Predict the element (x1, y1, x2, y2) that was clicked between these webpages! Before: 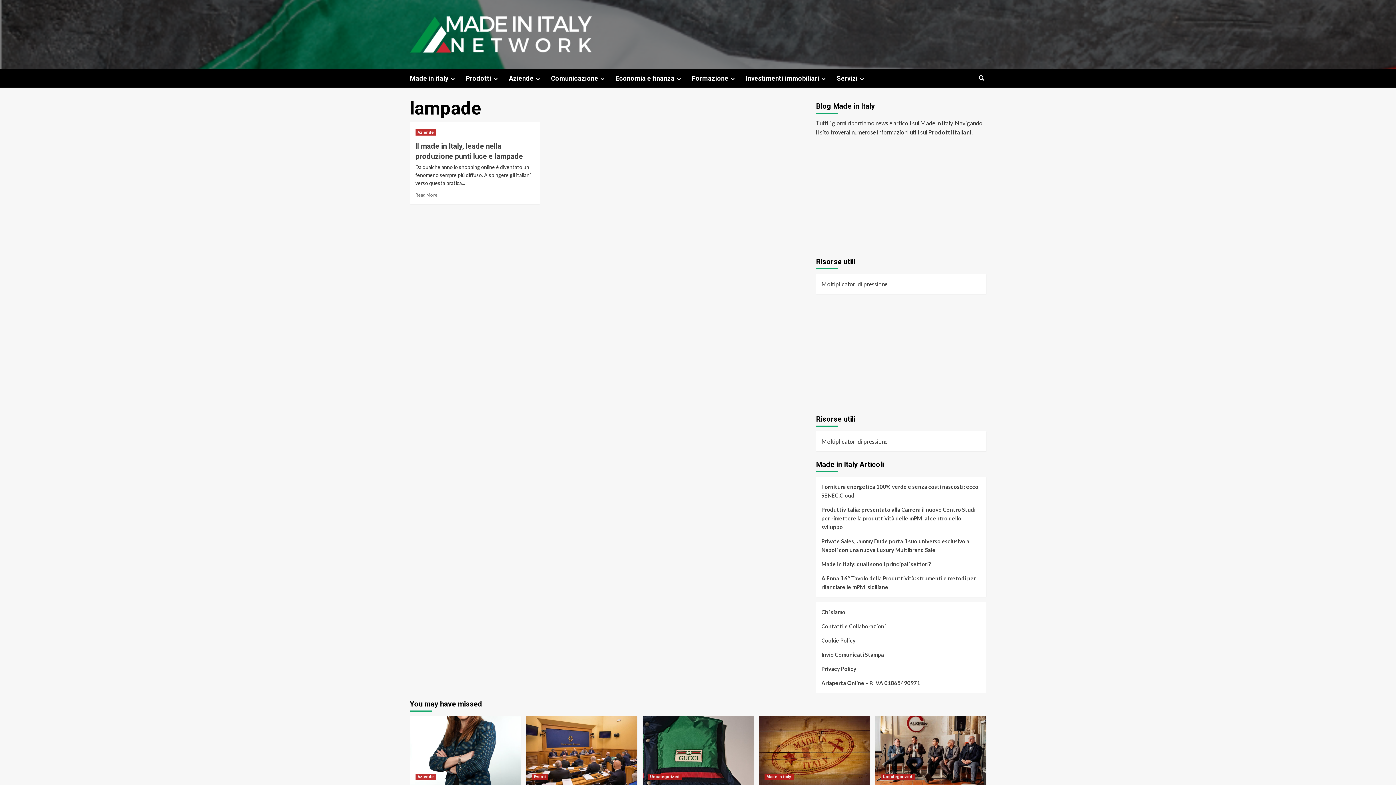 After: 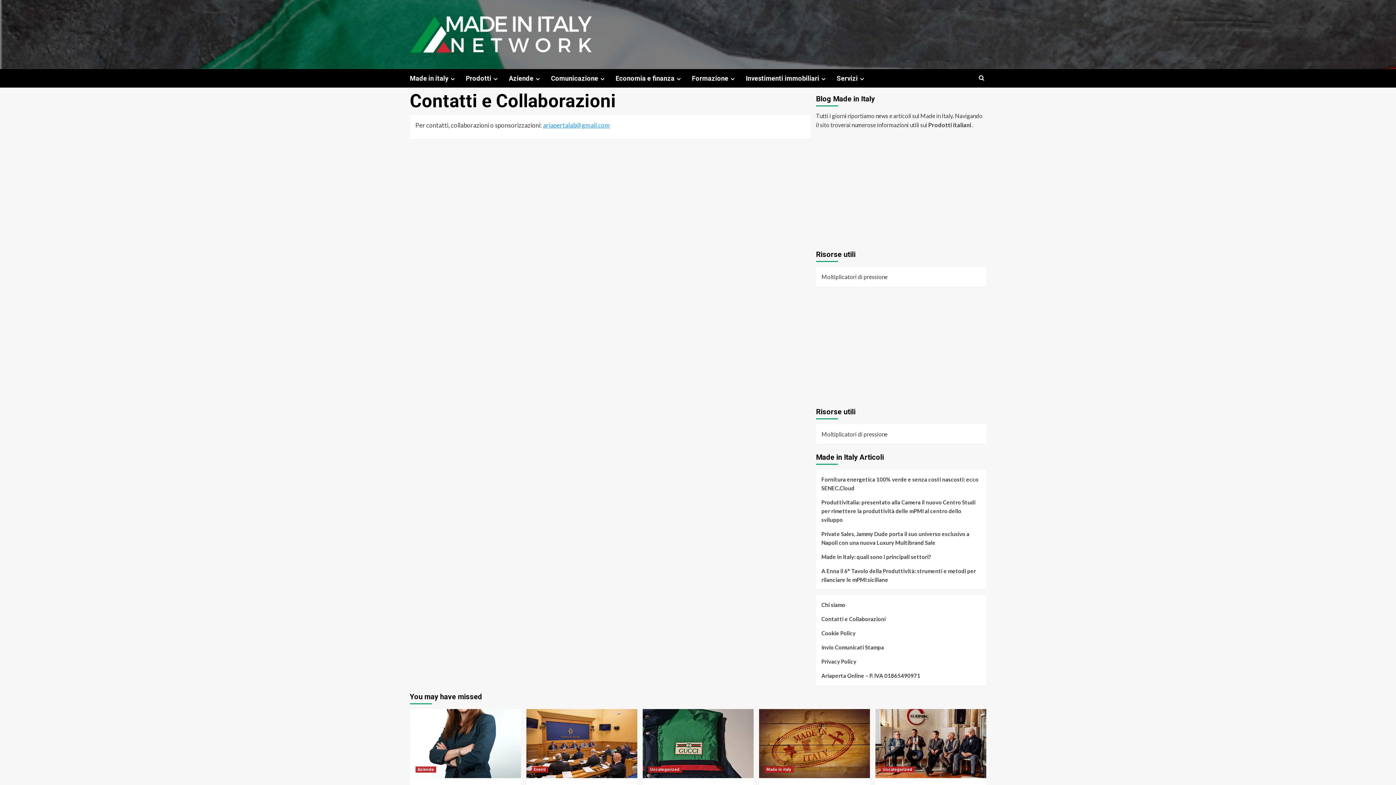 Action: label: Contatti e Collaborazioni bbox: (821, 622, 980, 636)